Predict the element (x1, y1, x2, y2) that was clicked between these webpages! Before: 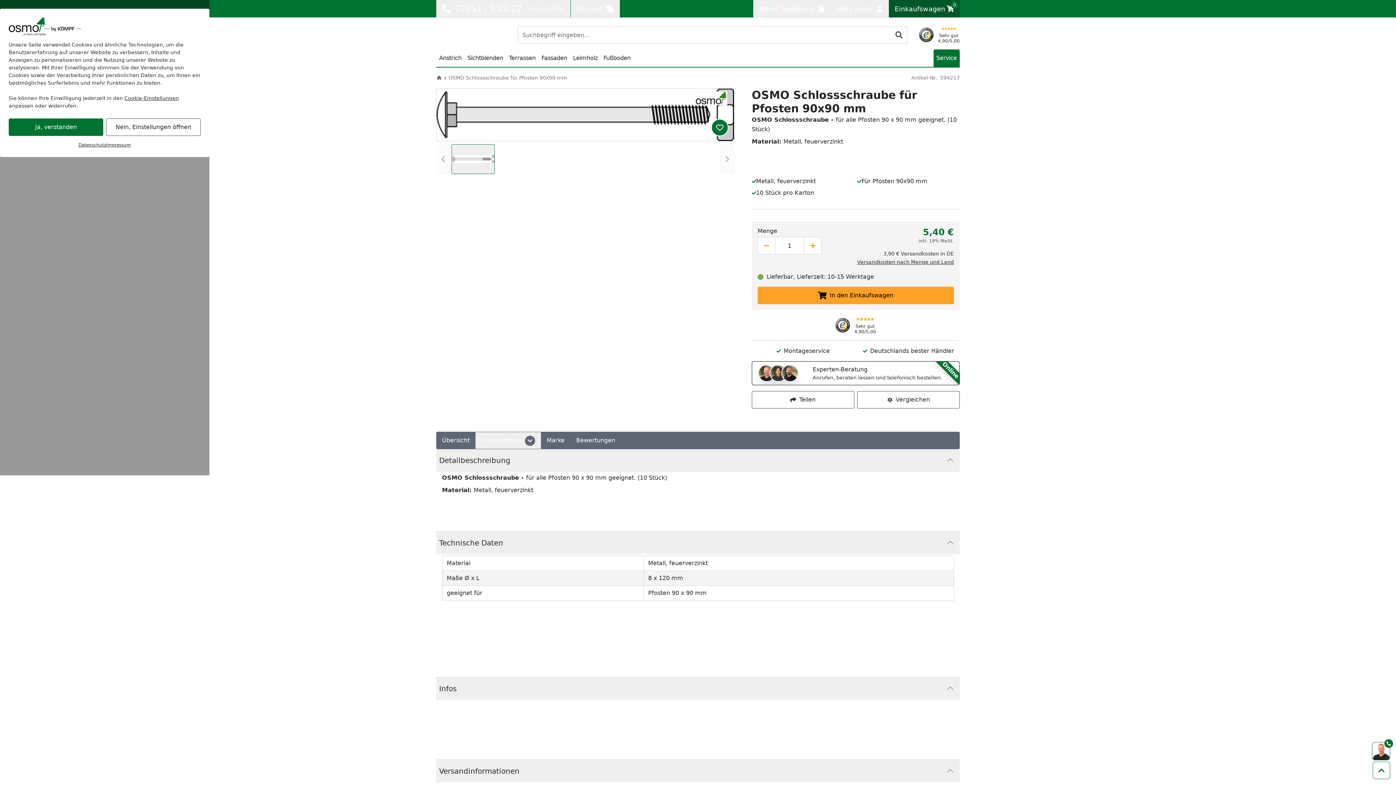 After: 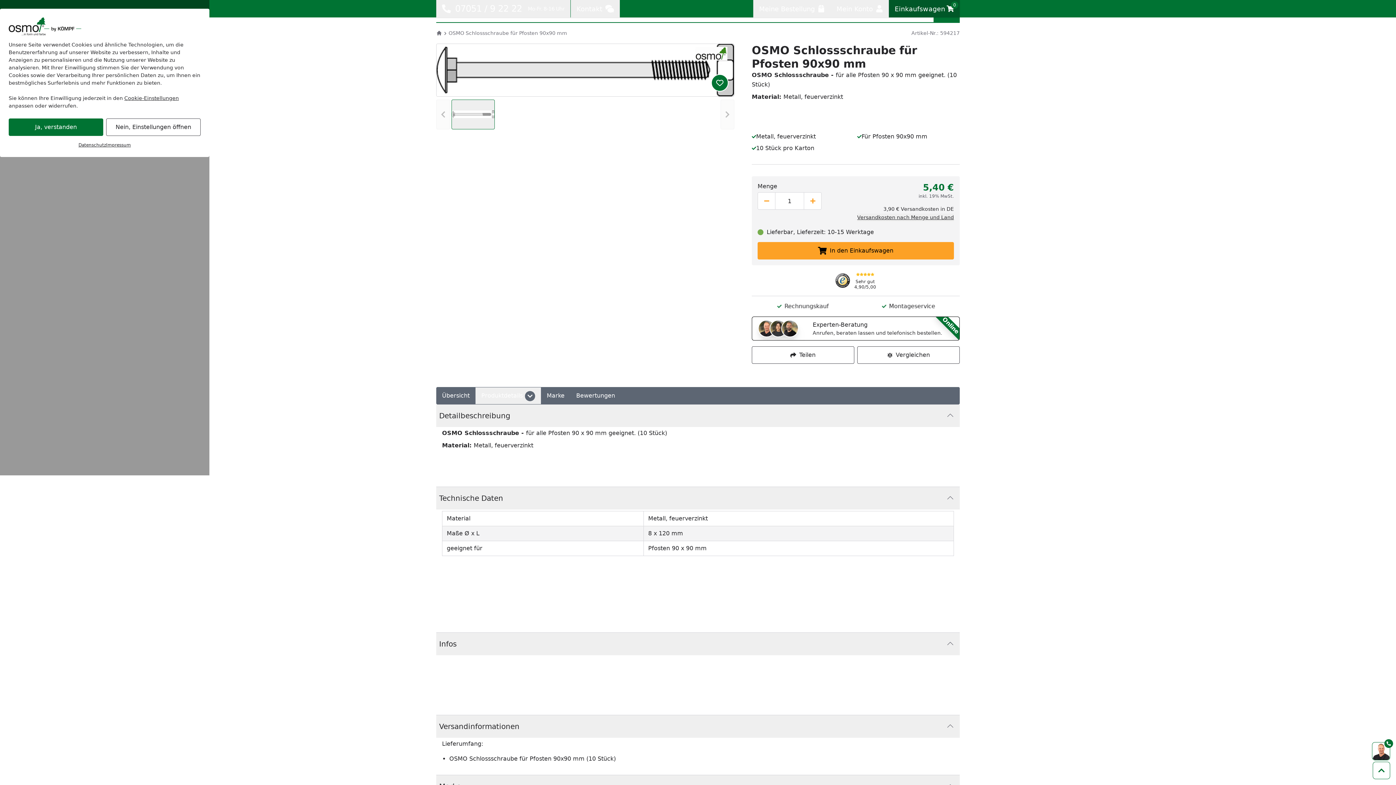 Action: bbox: (436, 432, 475, 449) label: Übersicht